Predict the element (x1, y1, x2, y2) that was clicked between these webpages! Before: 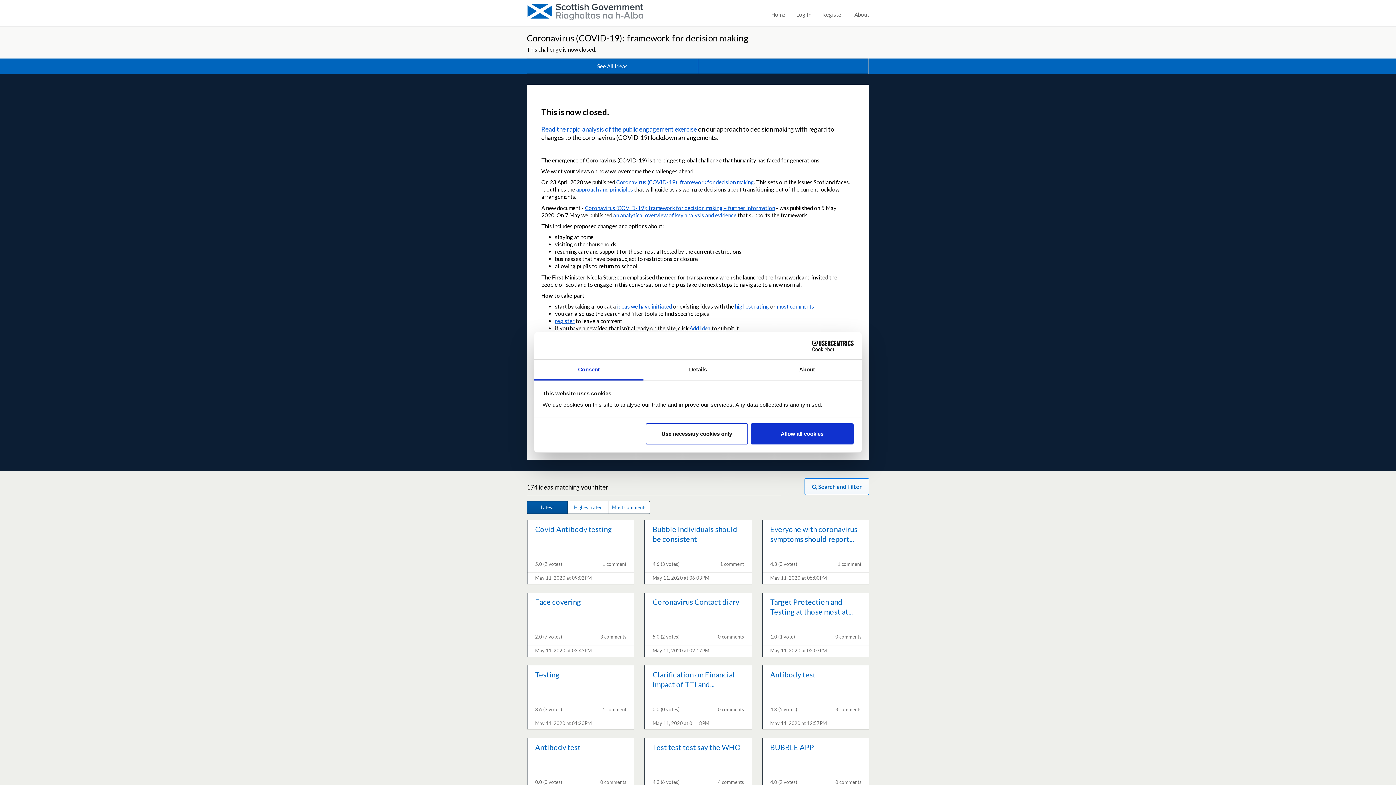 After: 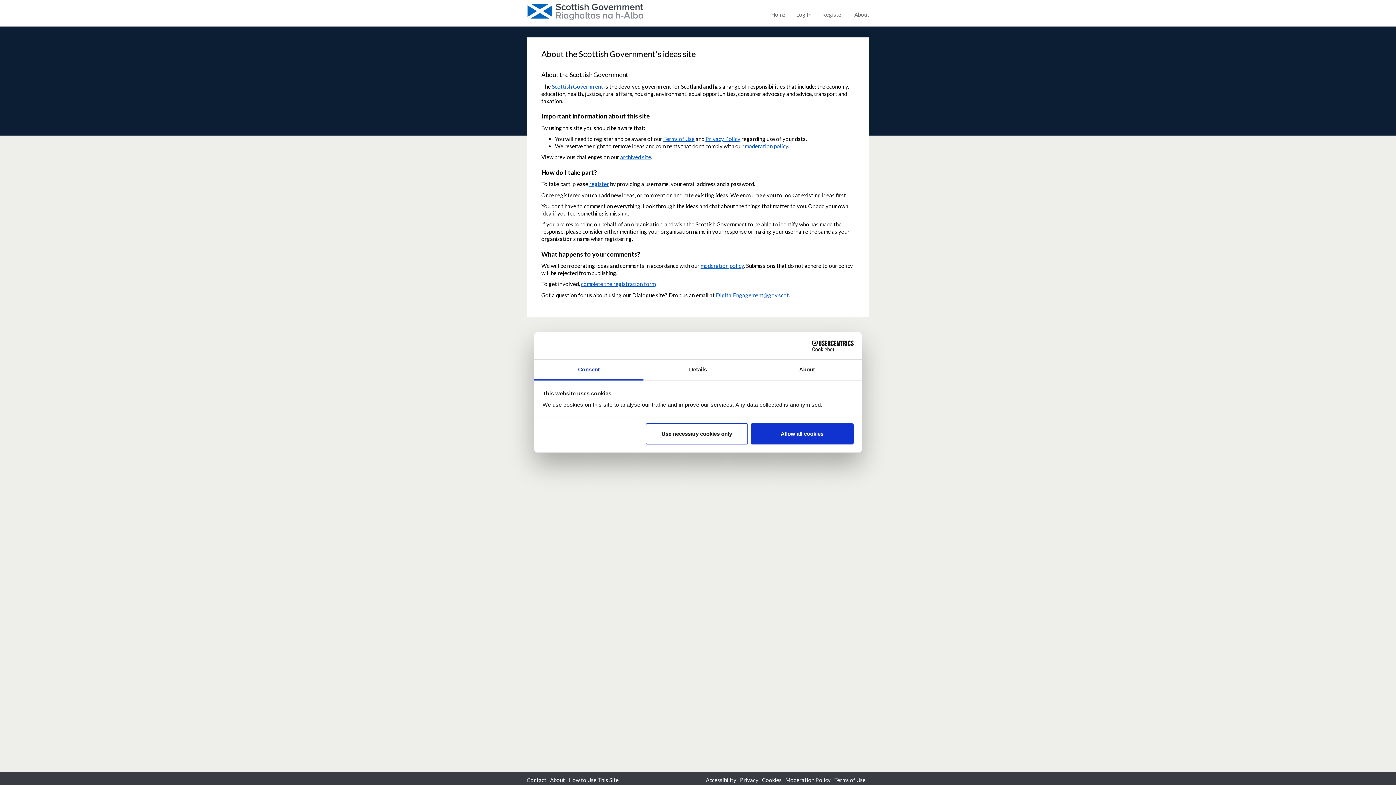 Action: bbox: (849, 5, 874, 23) label: About